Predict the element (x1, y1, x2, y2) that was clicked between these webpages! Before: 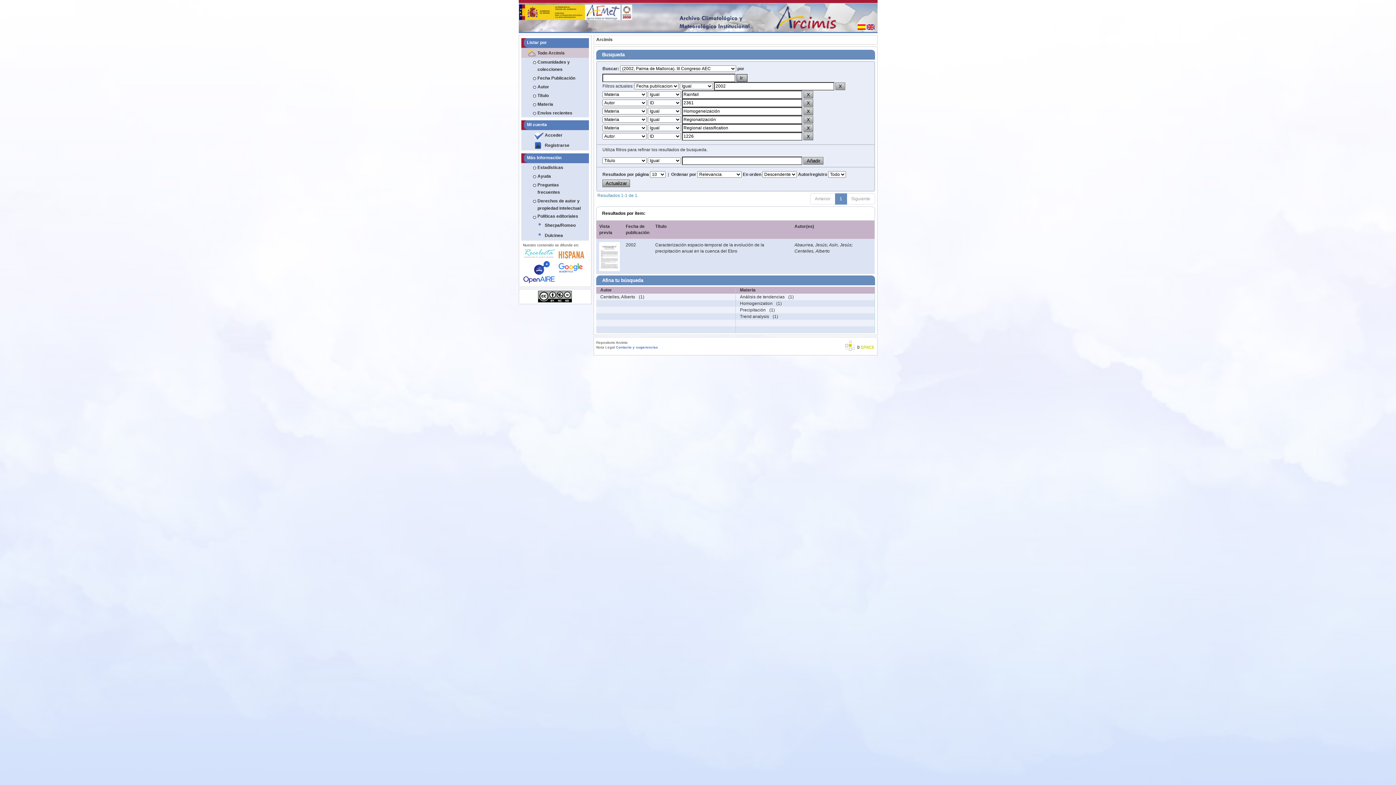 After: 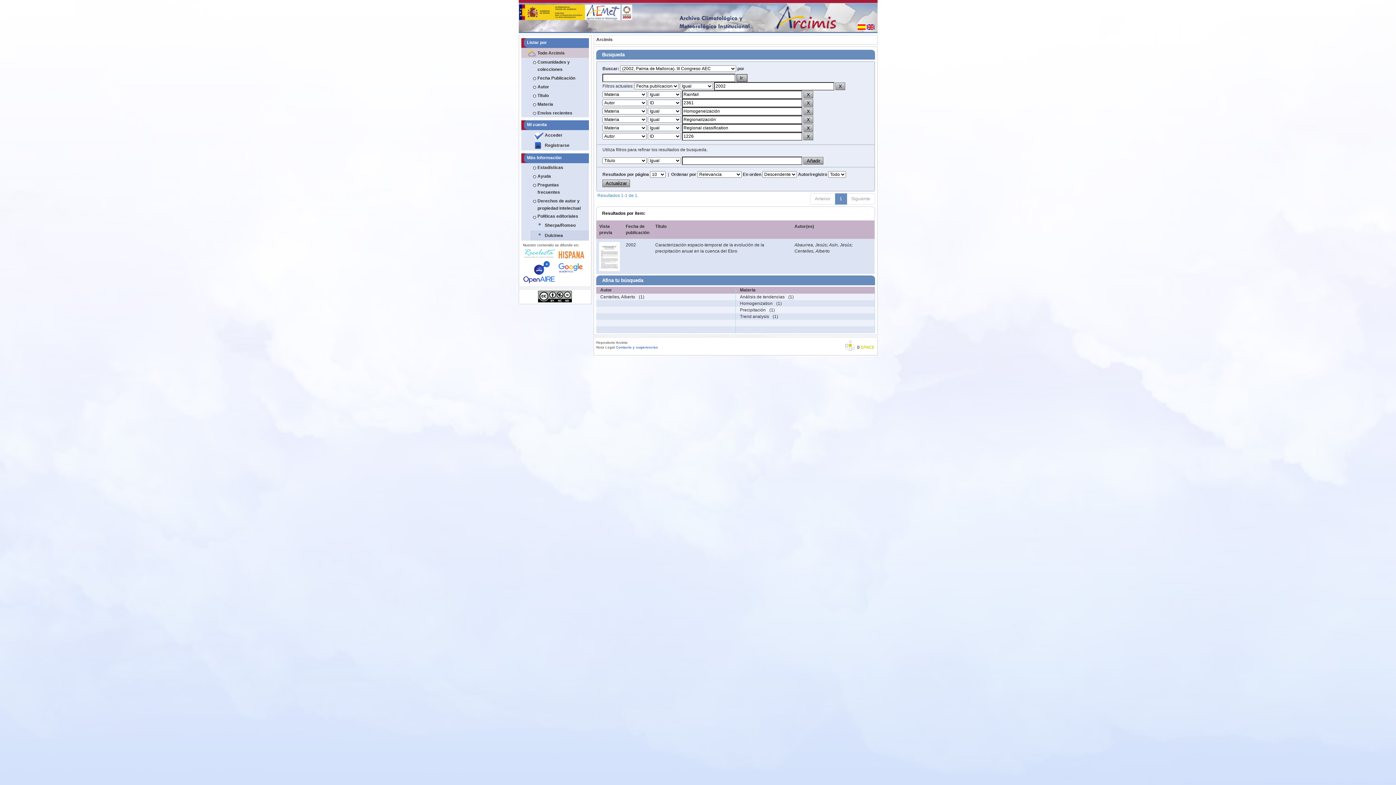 Action: bbox: (530, 230, 588, 240) label: Dulcinea